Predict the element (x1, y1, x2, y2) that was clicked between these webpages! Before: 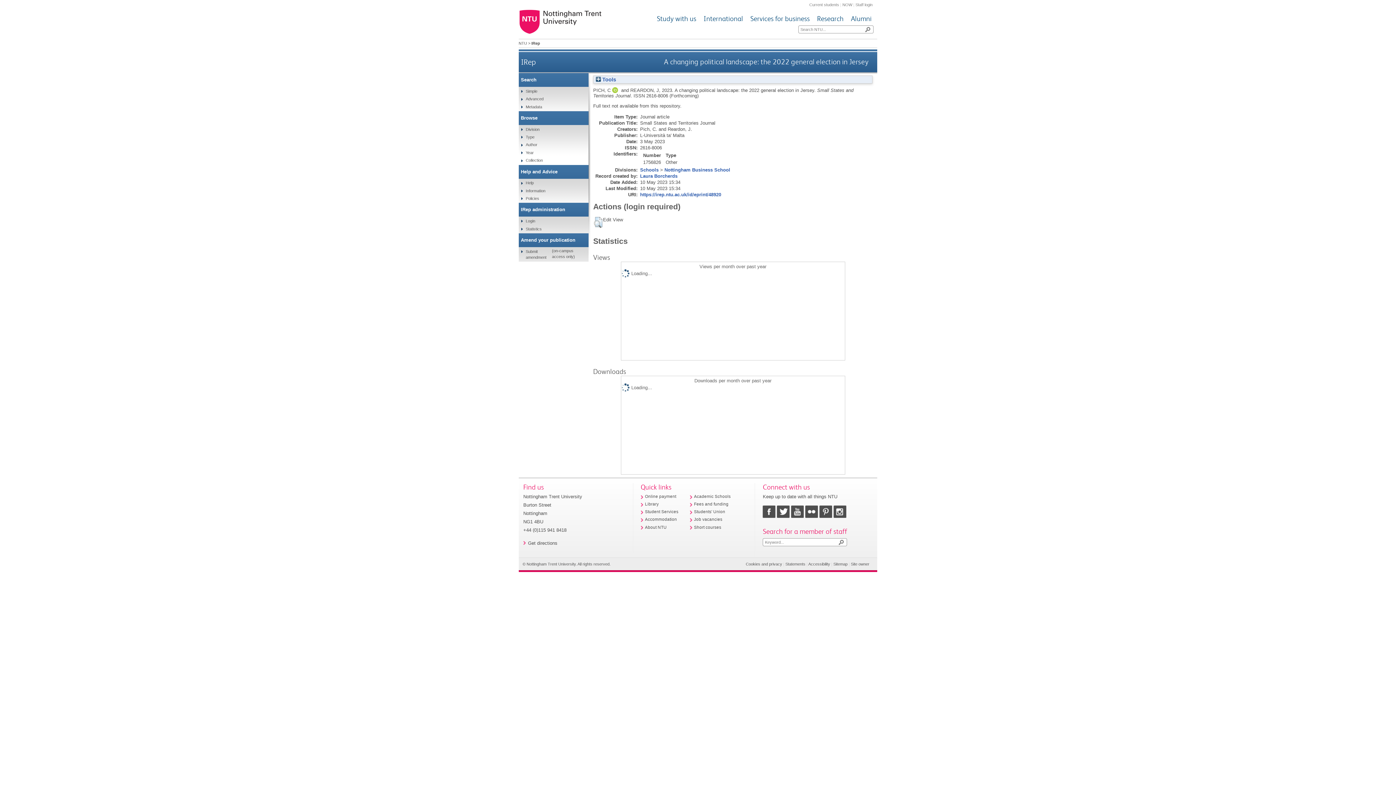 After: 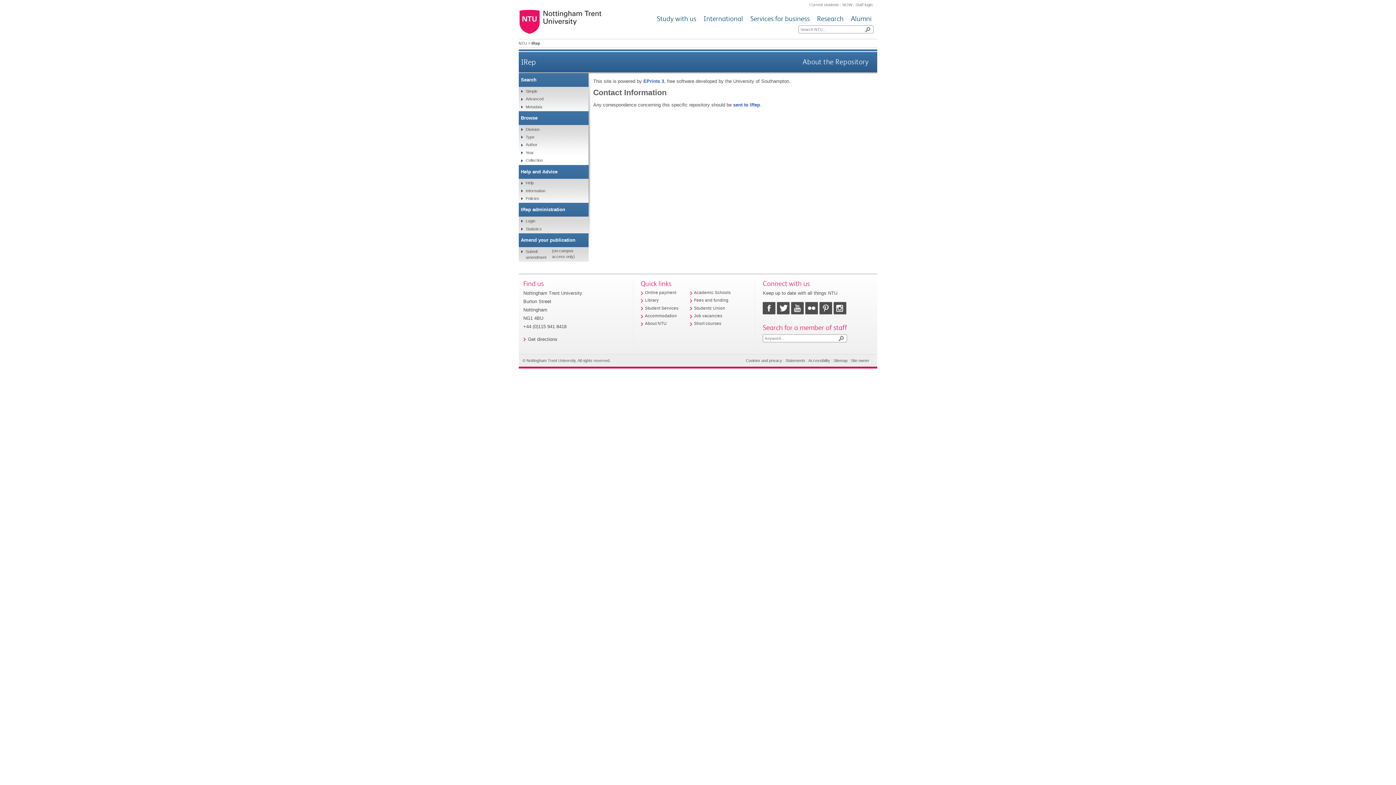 Action: label: Information bbox: (523, 187, 545, 195)